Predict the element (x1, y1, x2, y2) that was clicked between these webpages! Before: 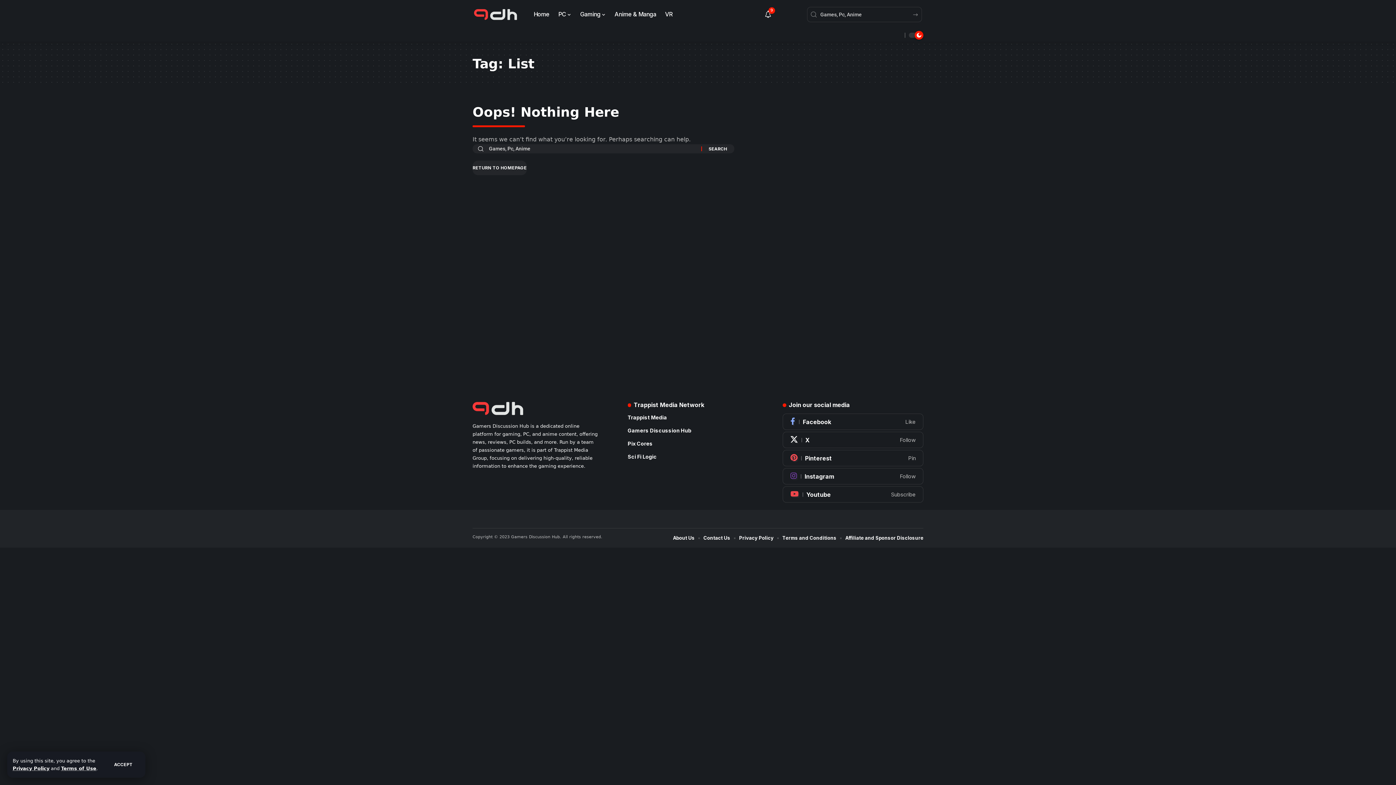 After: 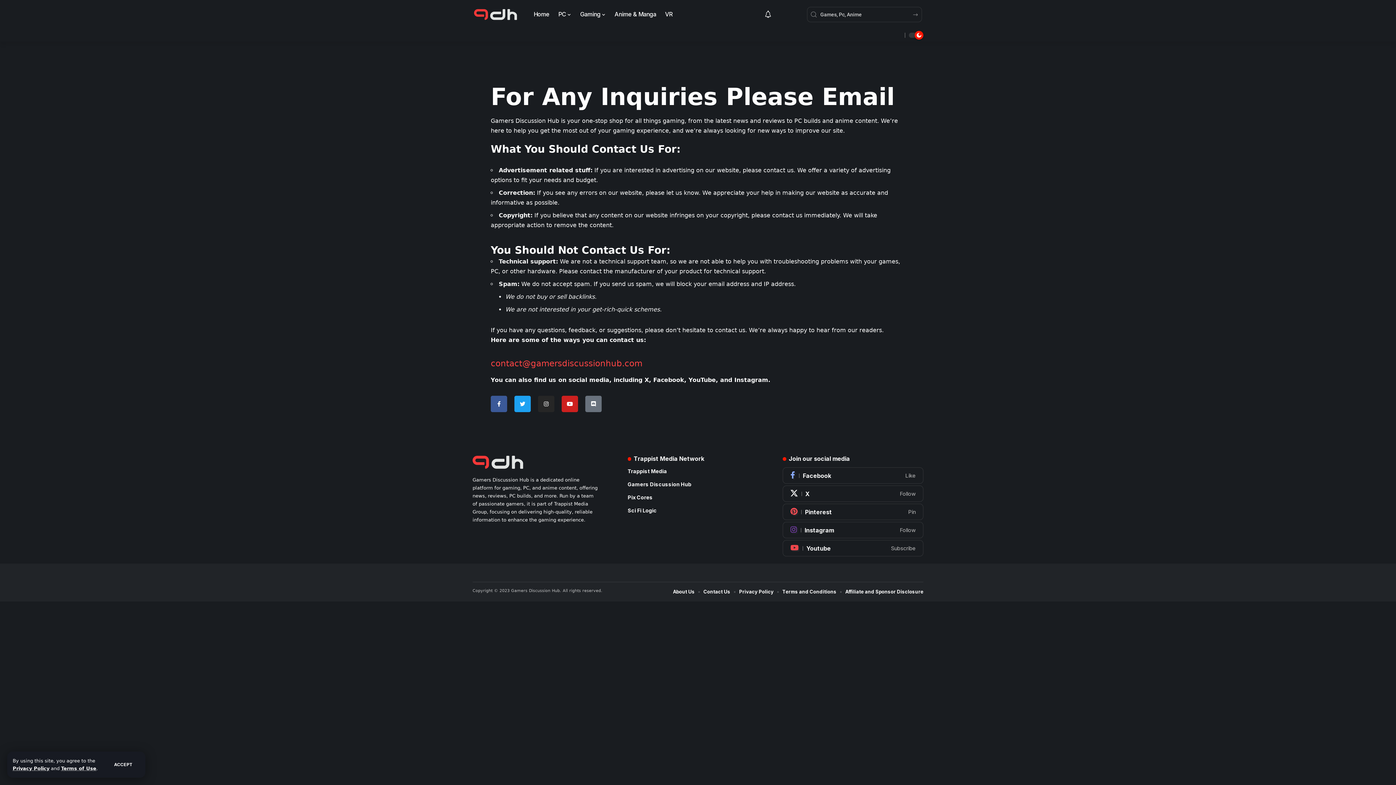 Action: bbox: (703, 534, 730, 542) label: Contact Us